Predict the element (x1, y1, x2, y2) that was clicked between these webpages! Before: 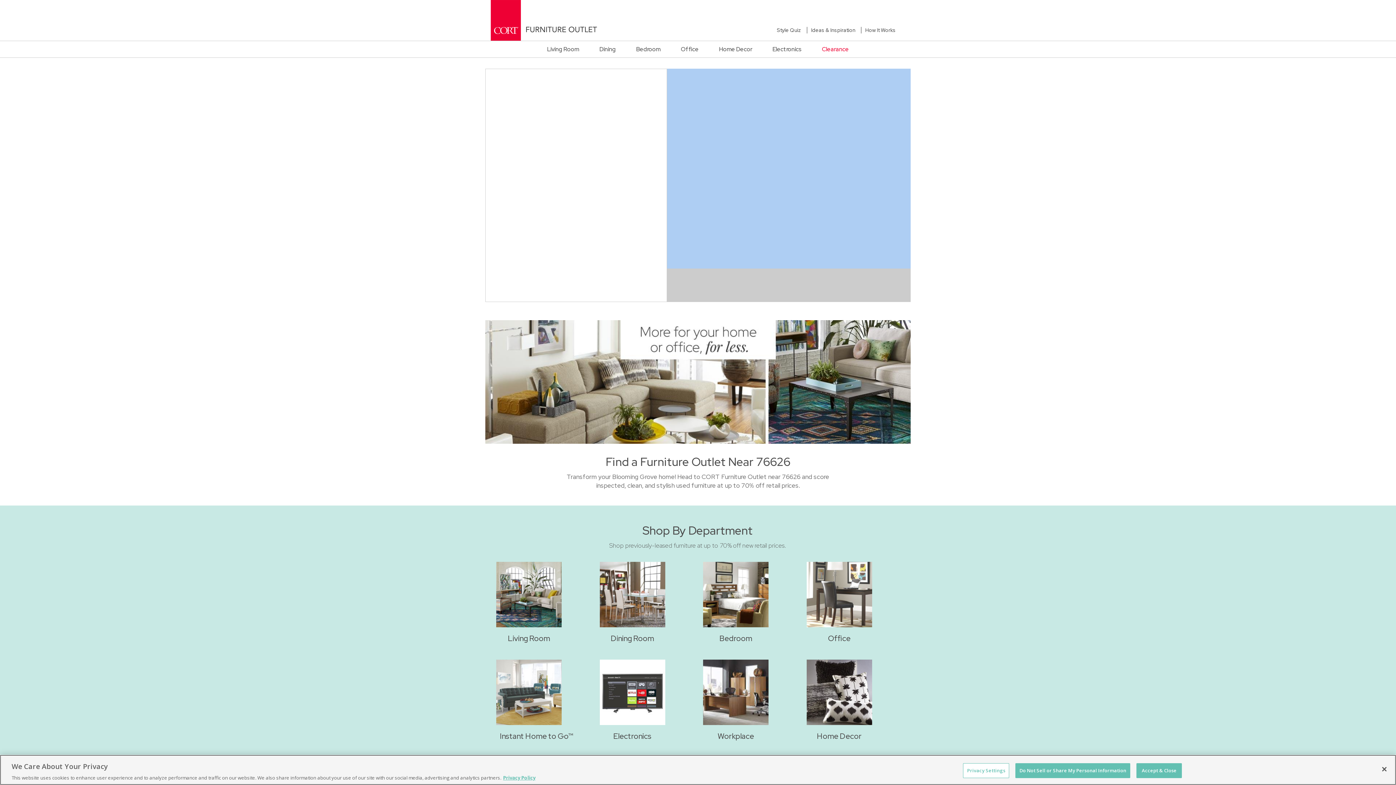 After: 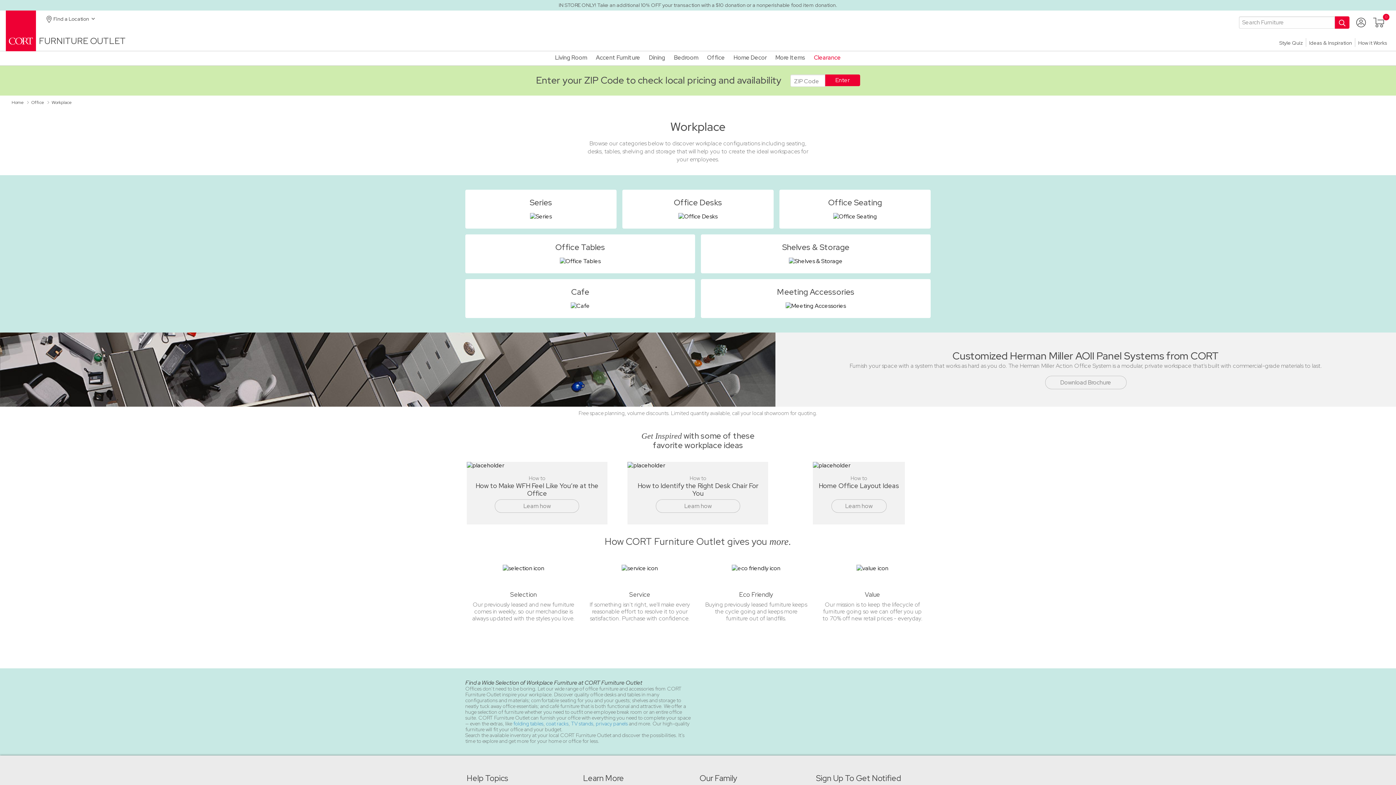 Action: label: Workplace bbox: (703, 660, 768, 747)